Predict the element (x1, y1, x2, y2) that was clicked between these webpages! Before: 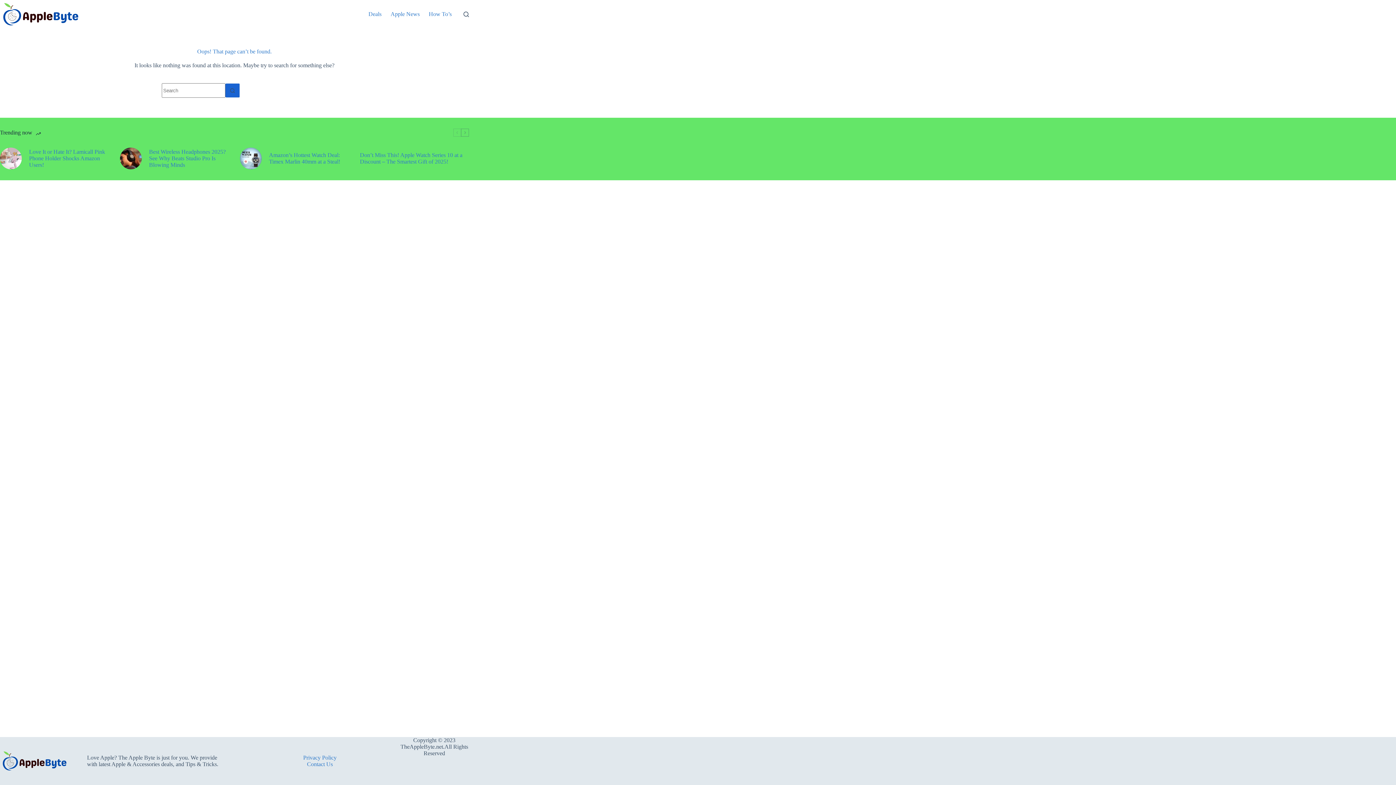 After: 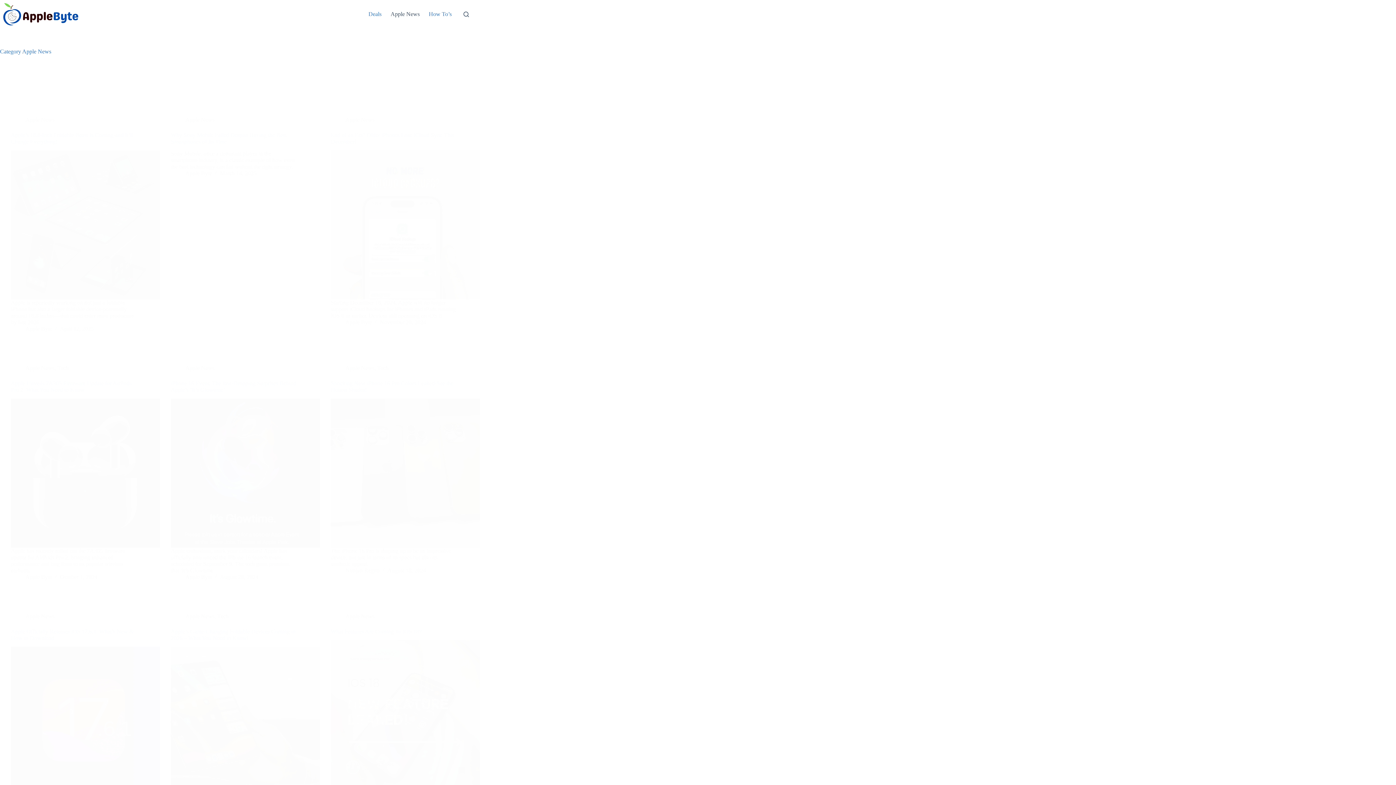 Action: label: Apple News bbox: (386, 0, 424, 28)